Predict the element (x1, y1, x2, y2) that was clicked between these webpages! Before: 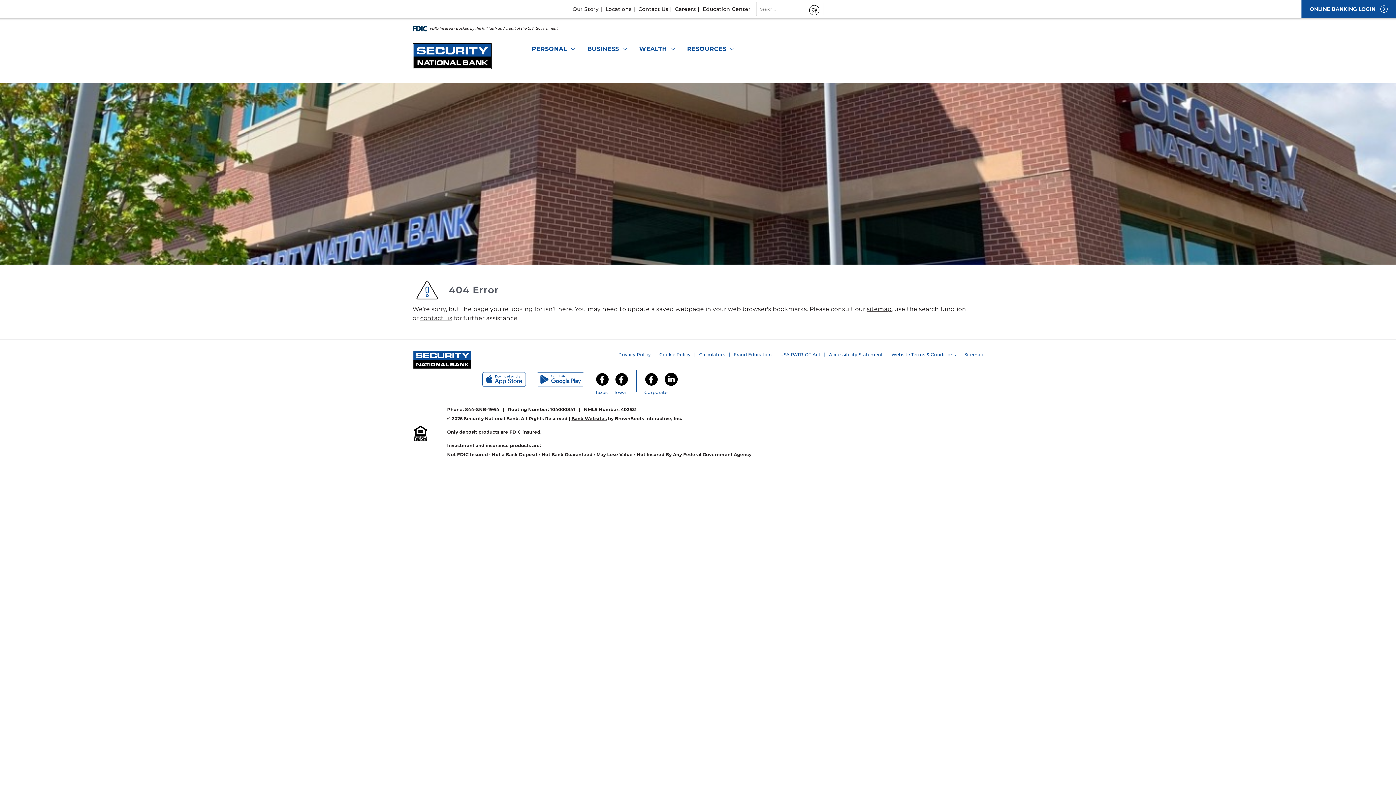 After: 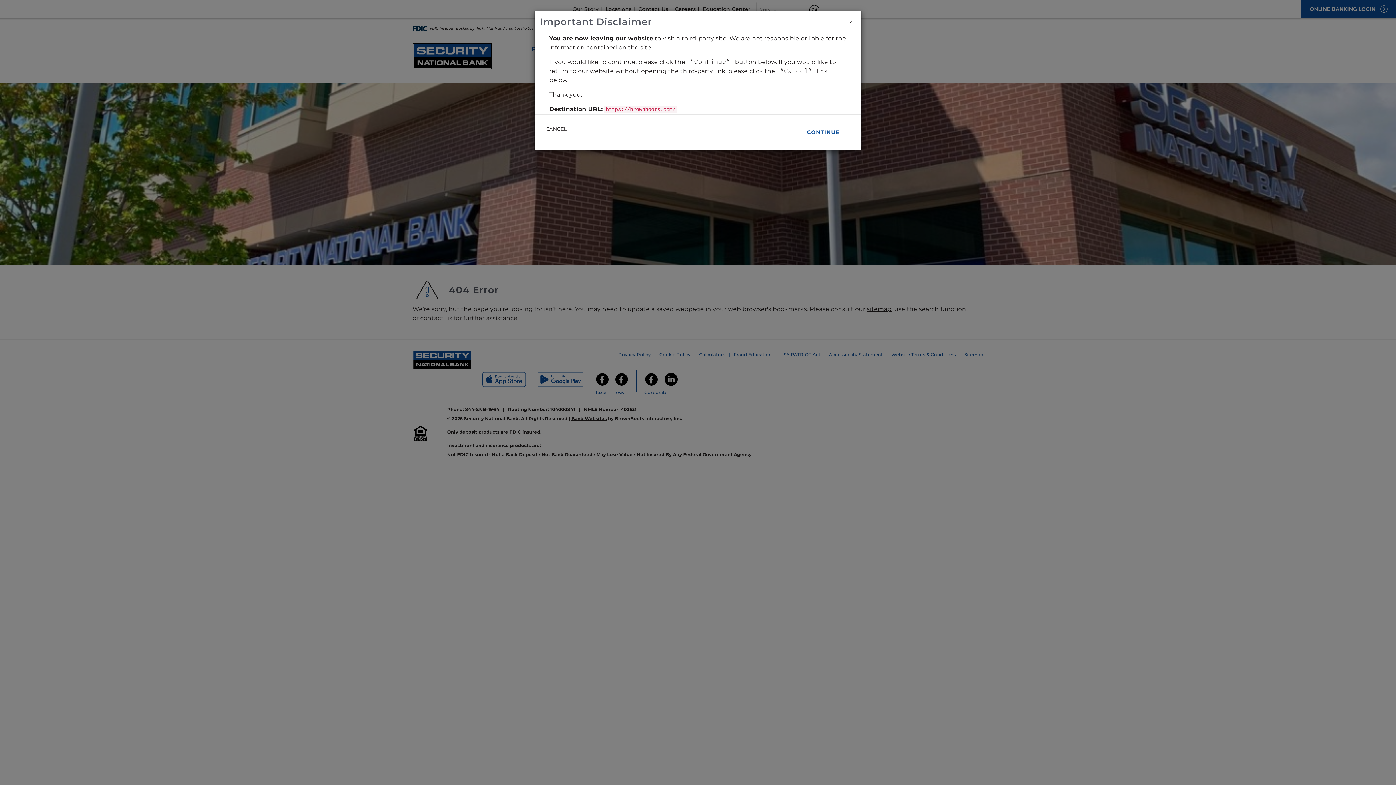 Action: bbox: (571, 416, 606, 421) label: Bank Websites